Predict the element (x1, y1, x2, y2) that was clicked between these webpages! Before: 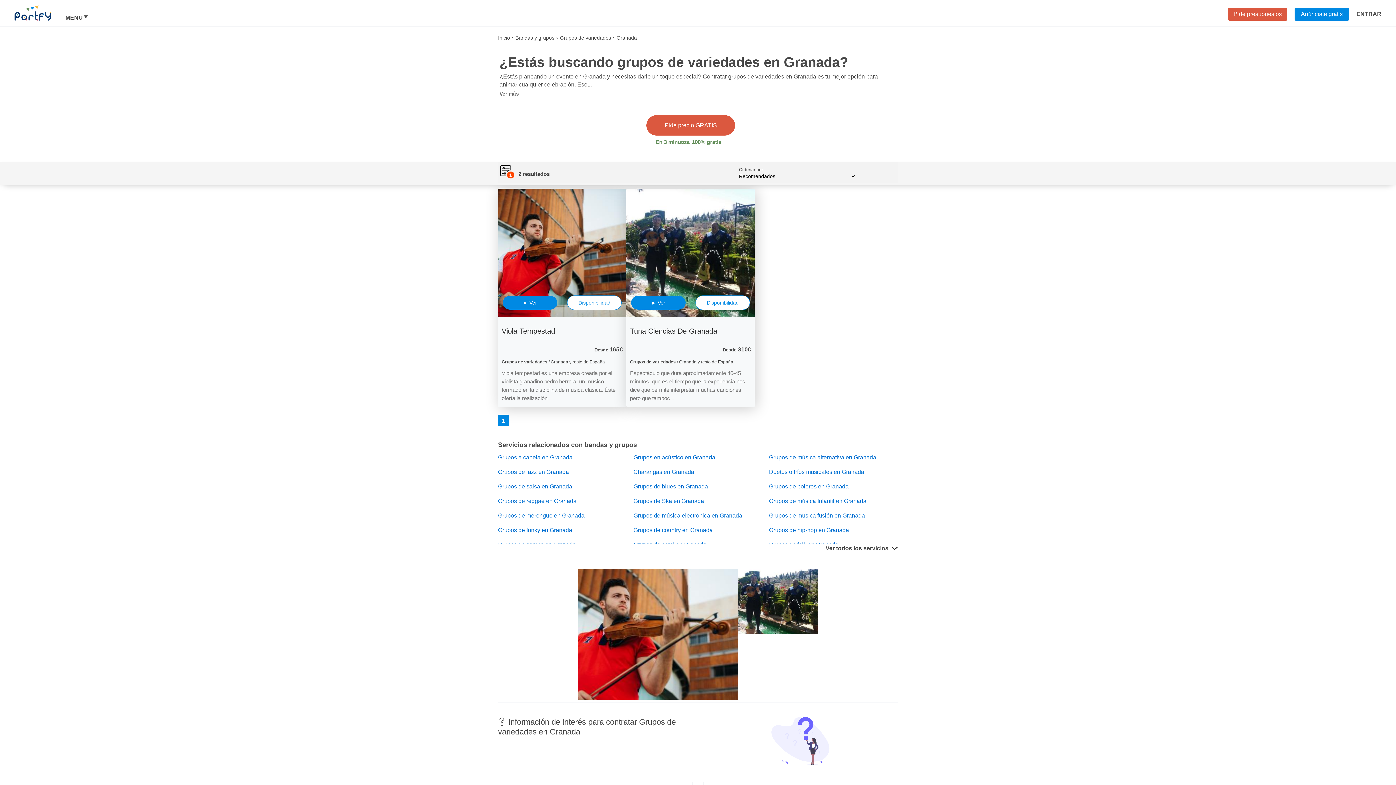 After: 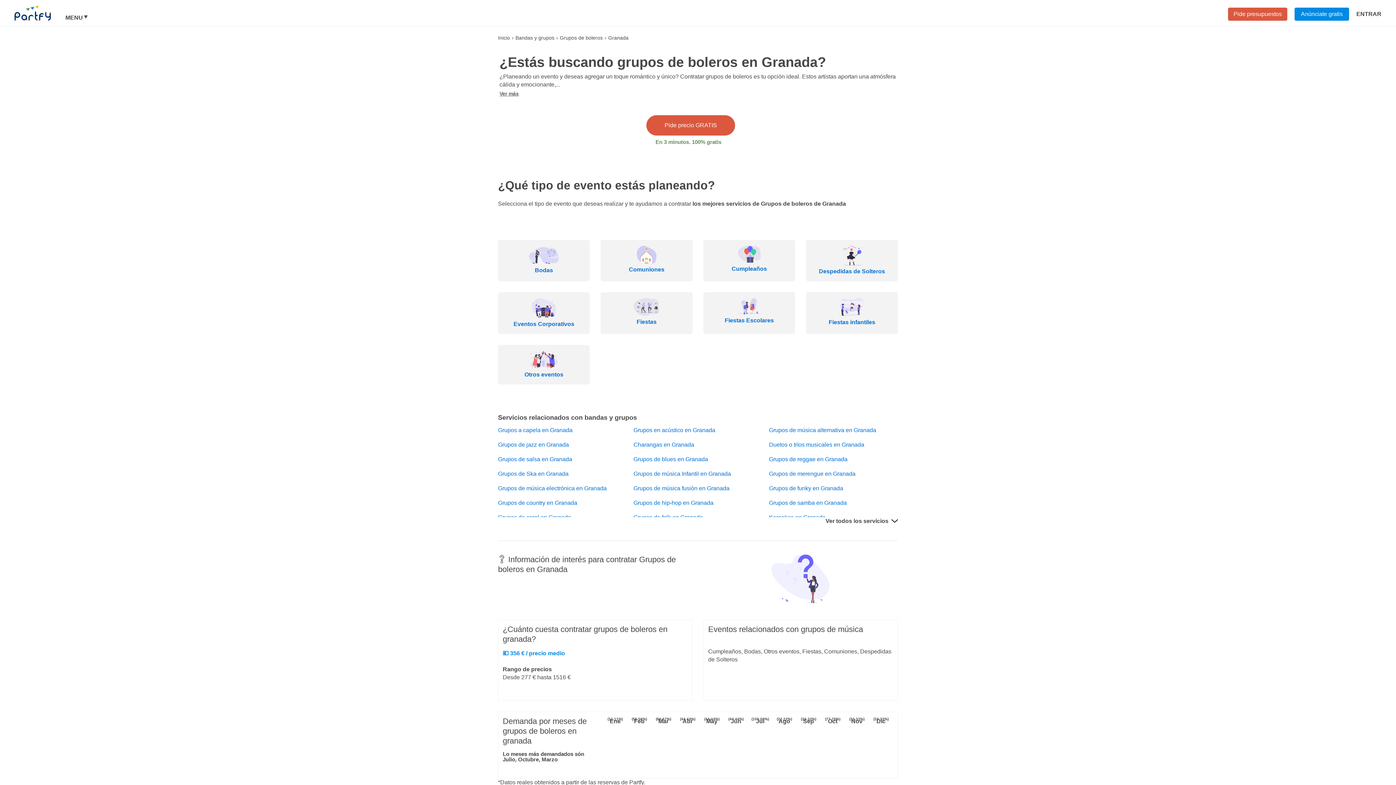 Action: bbox: (769, 482, 898, 490) label: Grupos de boleros en Granada